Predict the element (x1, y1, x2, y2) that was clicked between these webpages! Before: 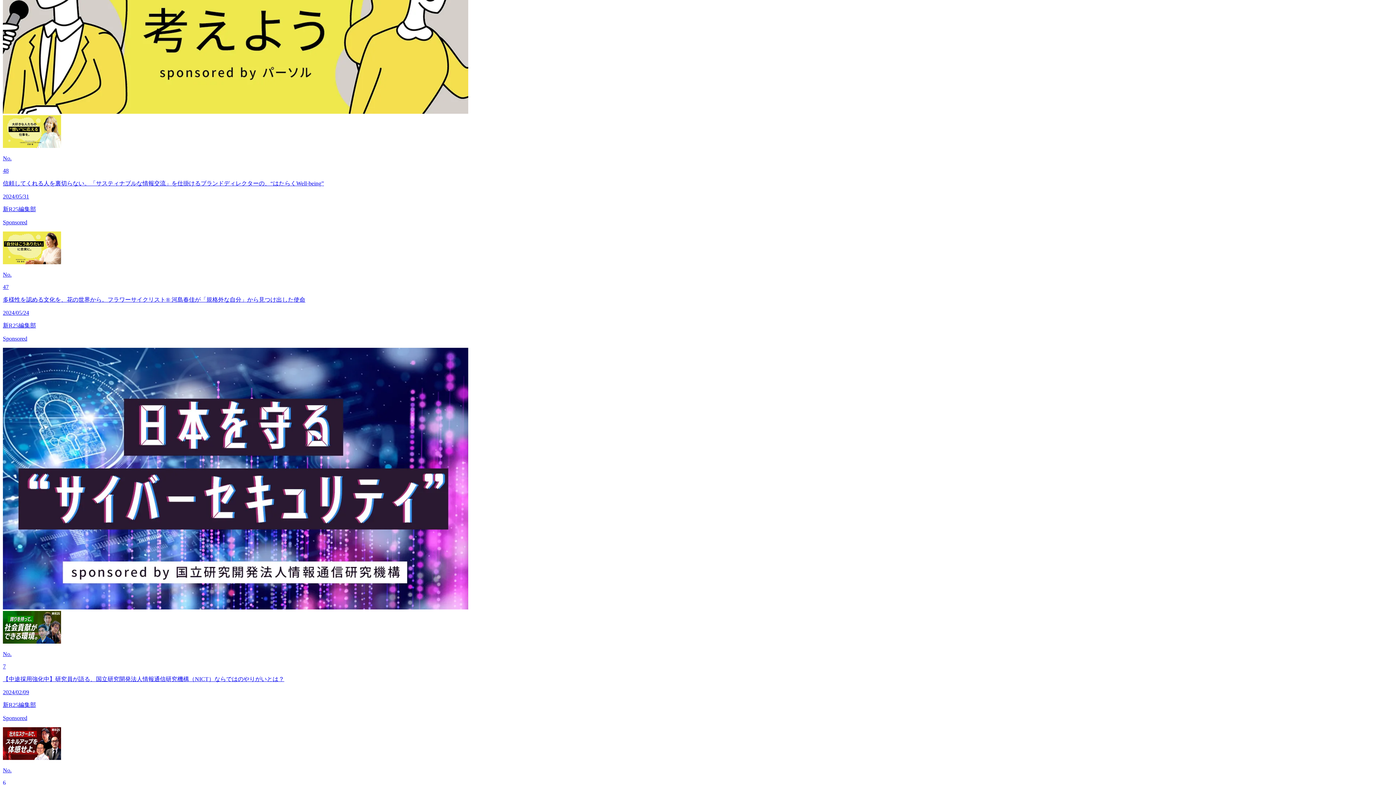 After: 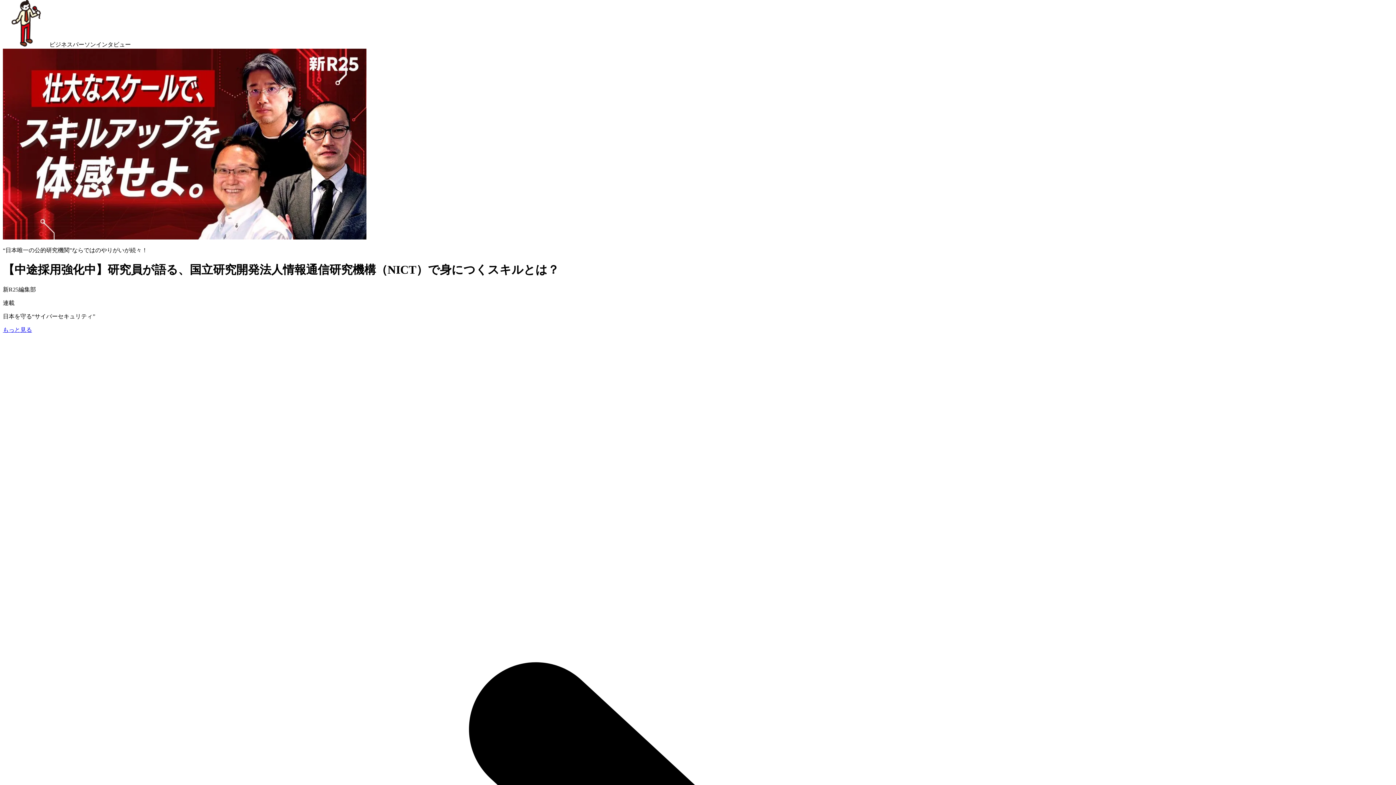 Action: label: No.

6

【中途採用強化中】研究員が語る、国立研究開発法人情報通信研究機構（NICT）で身につくスキルとは？

2024/01/15

新R25編集部

Sponsored bbox: (2, 727, 1393, 838)